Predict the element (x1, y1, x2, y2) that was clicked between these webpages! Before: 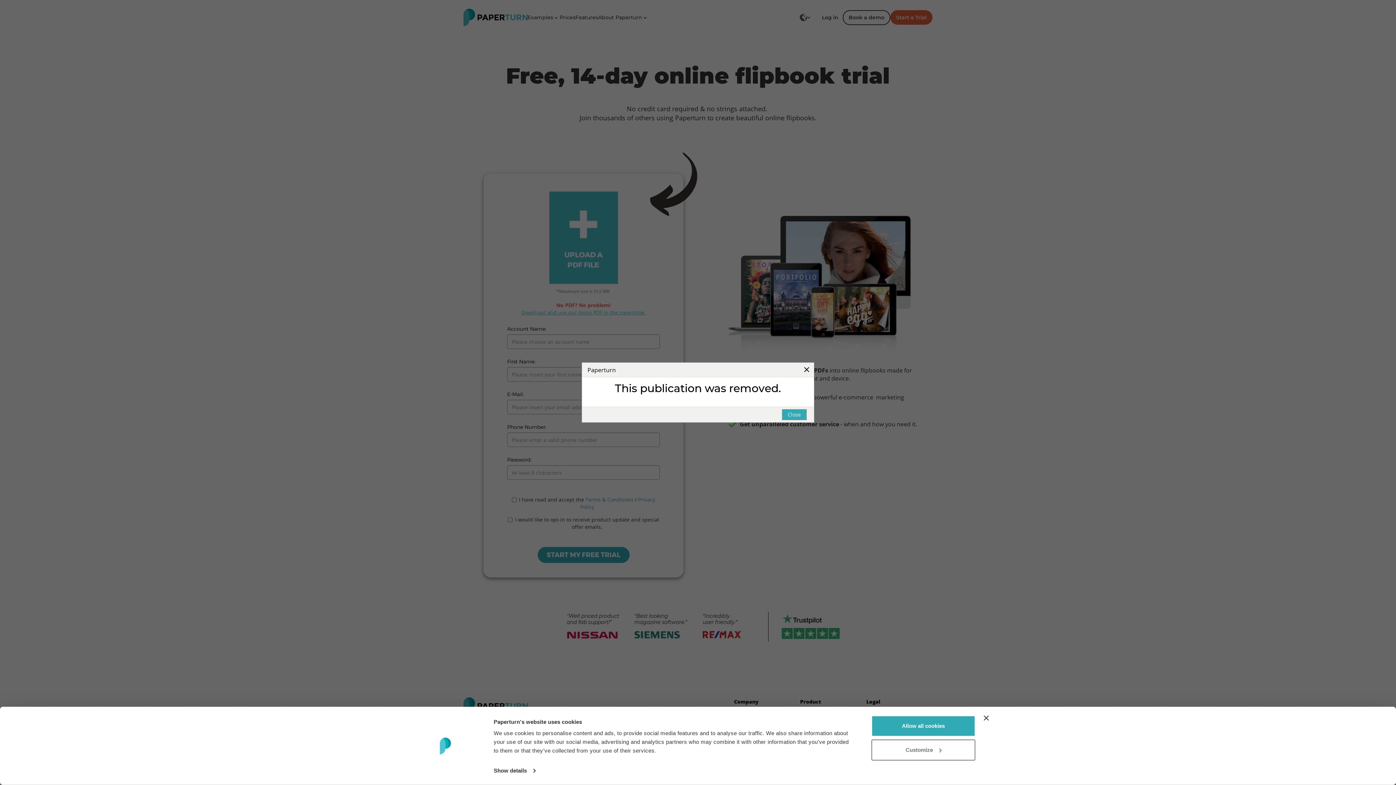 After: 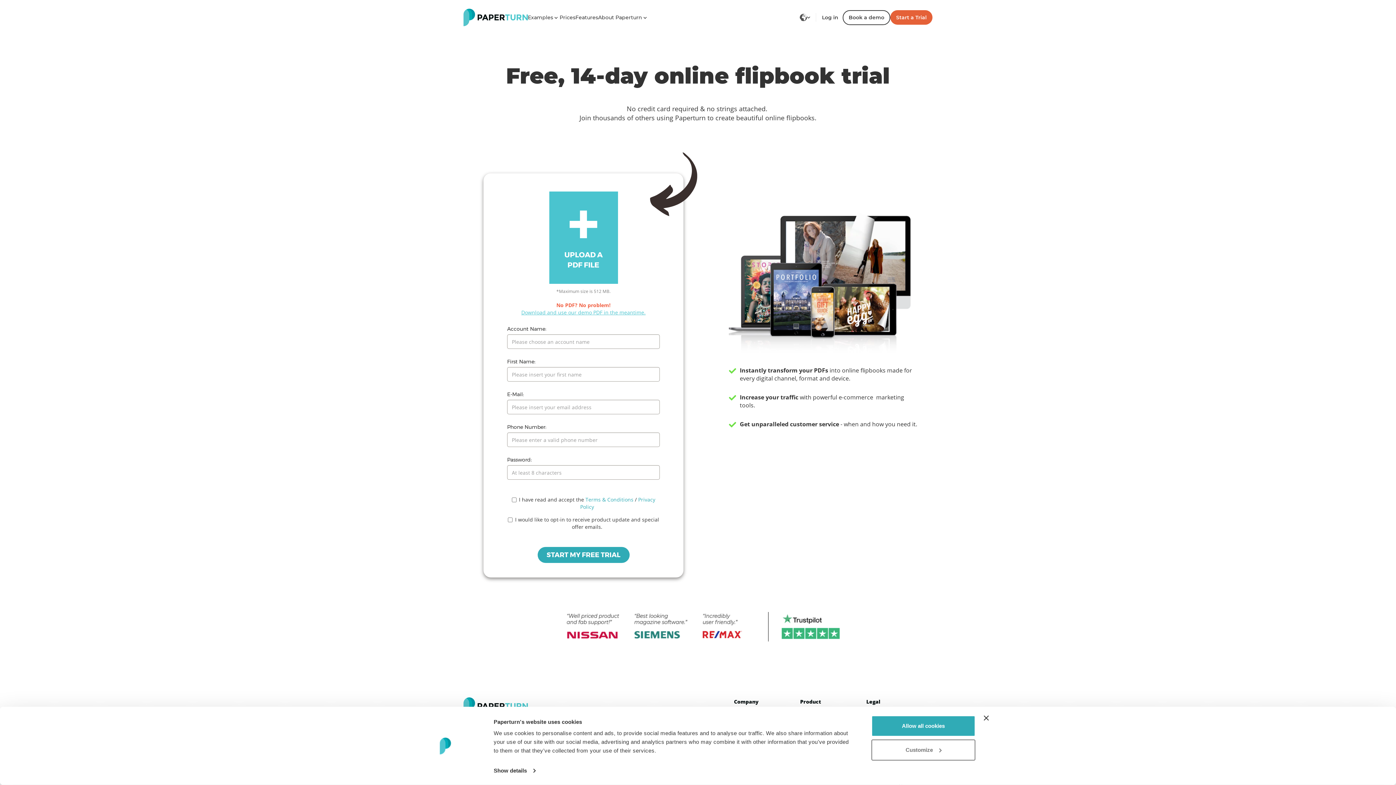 Action: label: Close bbox: (782, 409, 806, 420)